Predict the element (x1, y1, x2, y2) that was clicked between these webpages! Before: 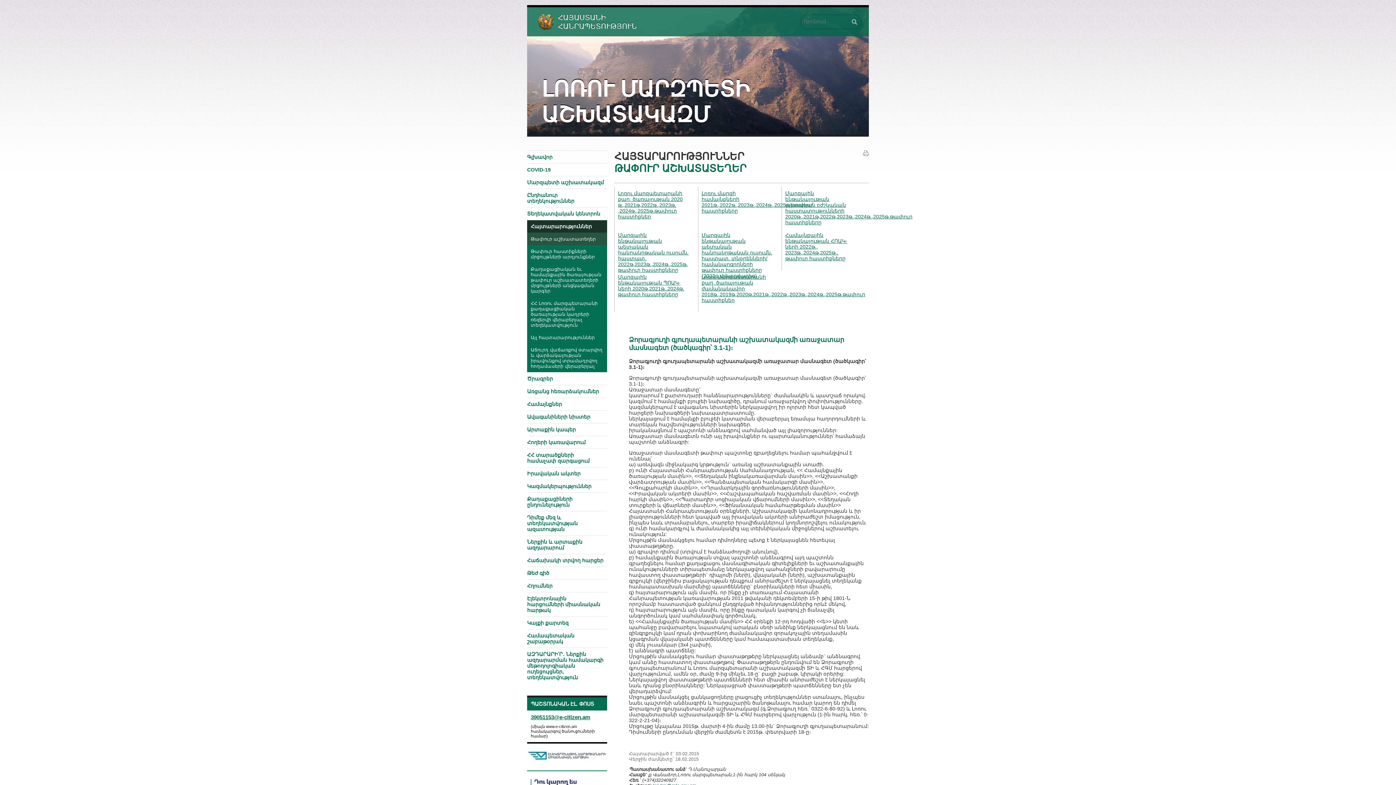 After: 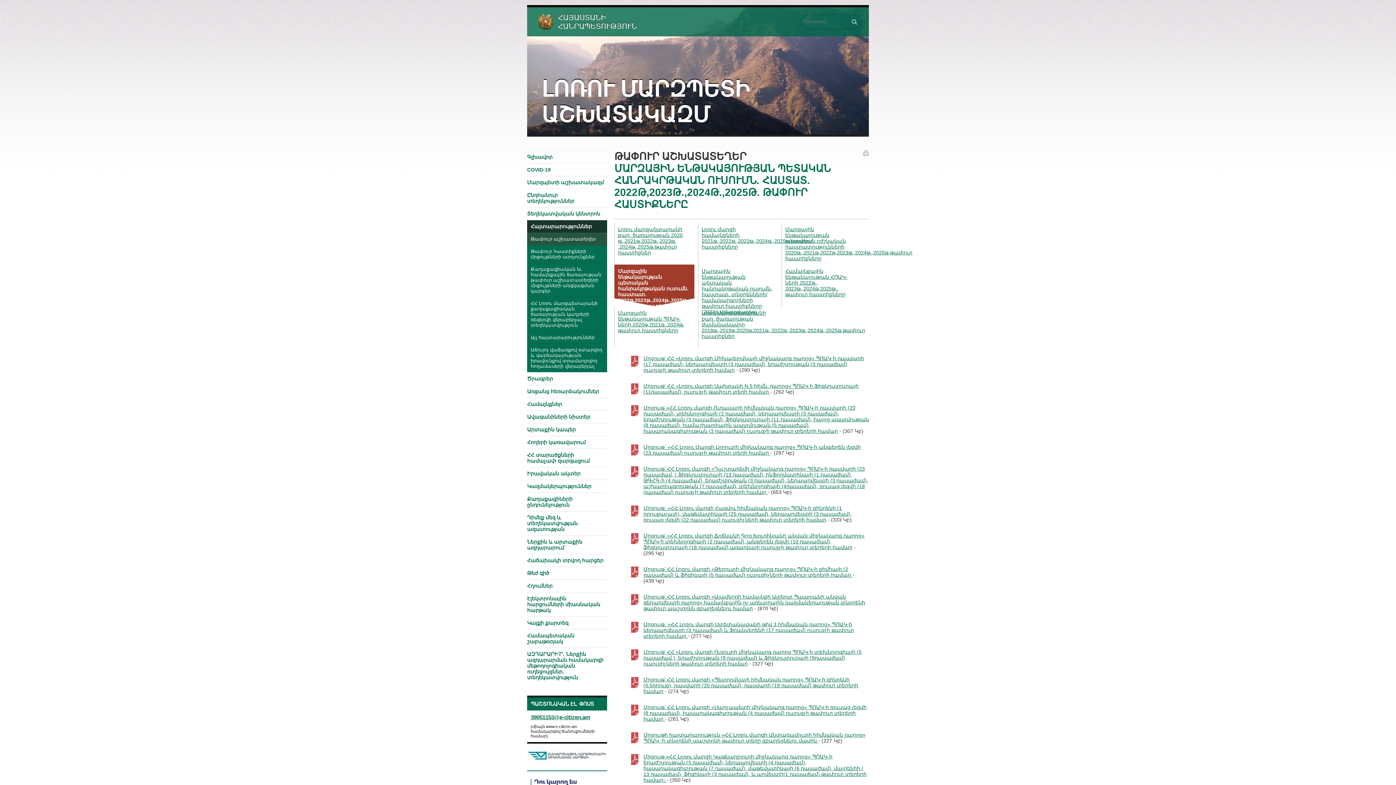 Action: bbox: (618, 232, 688, 273) label: Մարզային ենթակայության պետական հանրակրթական ուսումն. հաստատ. 2022թ,2023թ.,2024թ.,2025թ. թափուր հաստիքները